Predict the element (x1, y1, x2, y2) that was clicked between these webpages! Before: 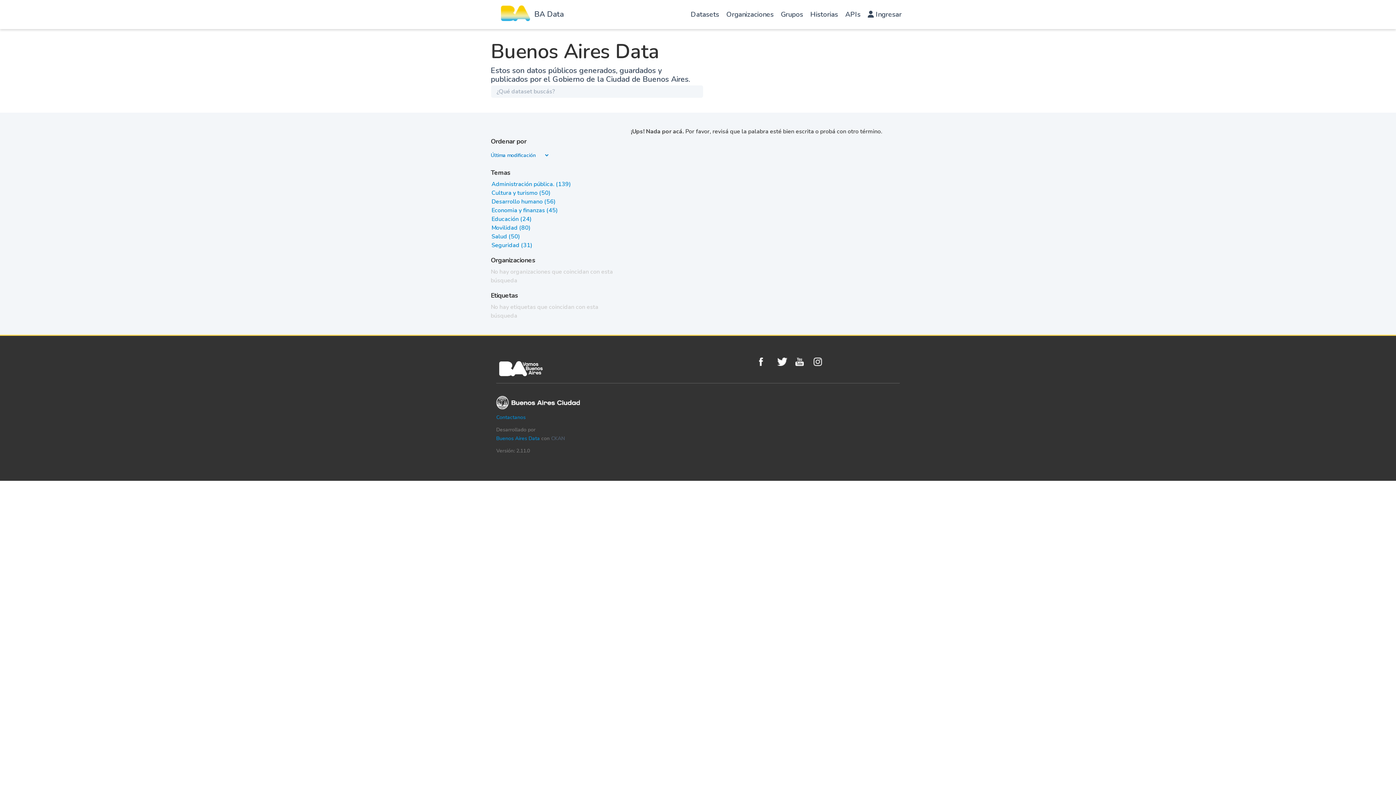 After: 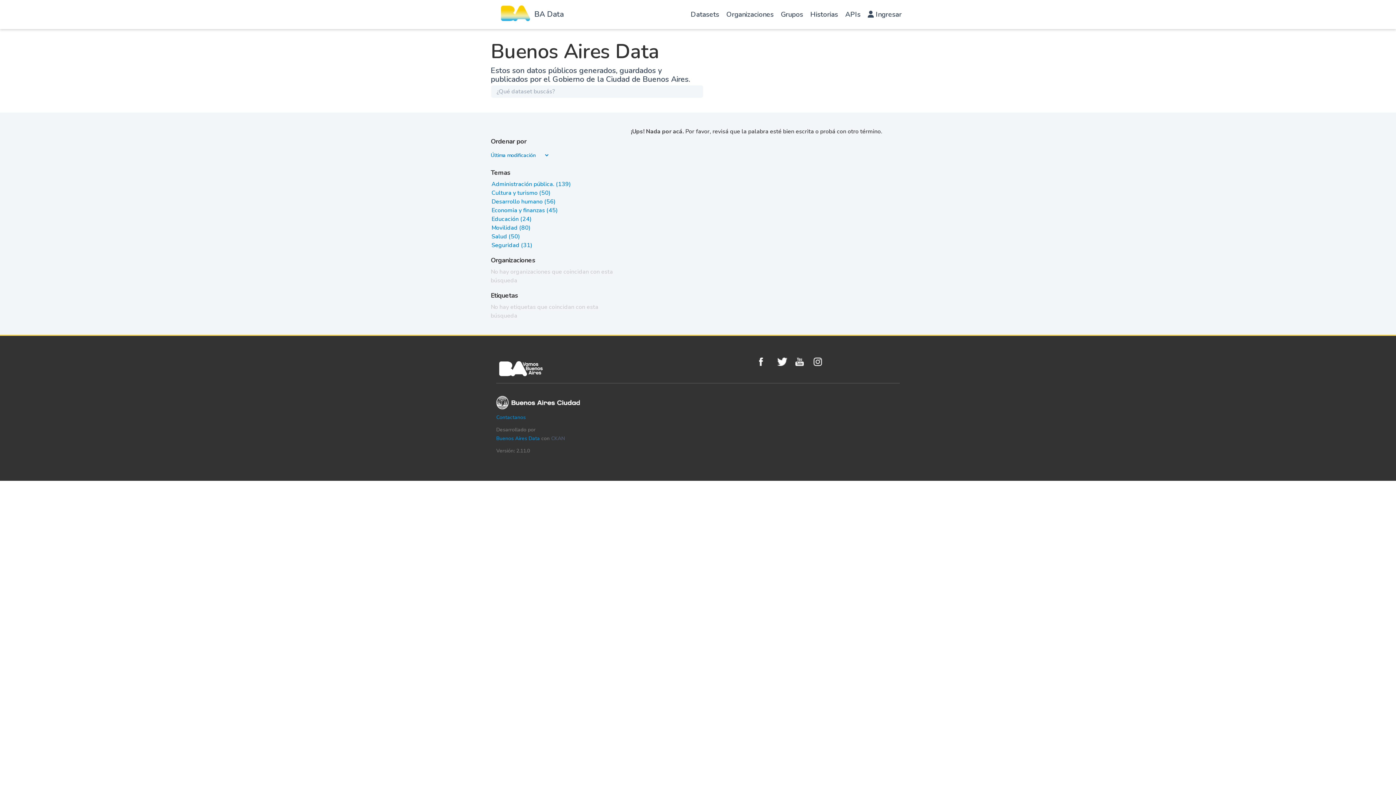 Action: label: CKAN bbox: (551, 435, 565, 442)